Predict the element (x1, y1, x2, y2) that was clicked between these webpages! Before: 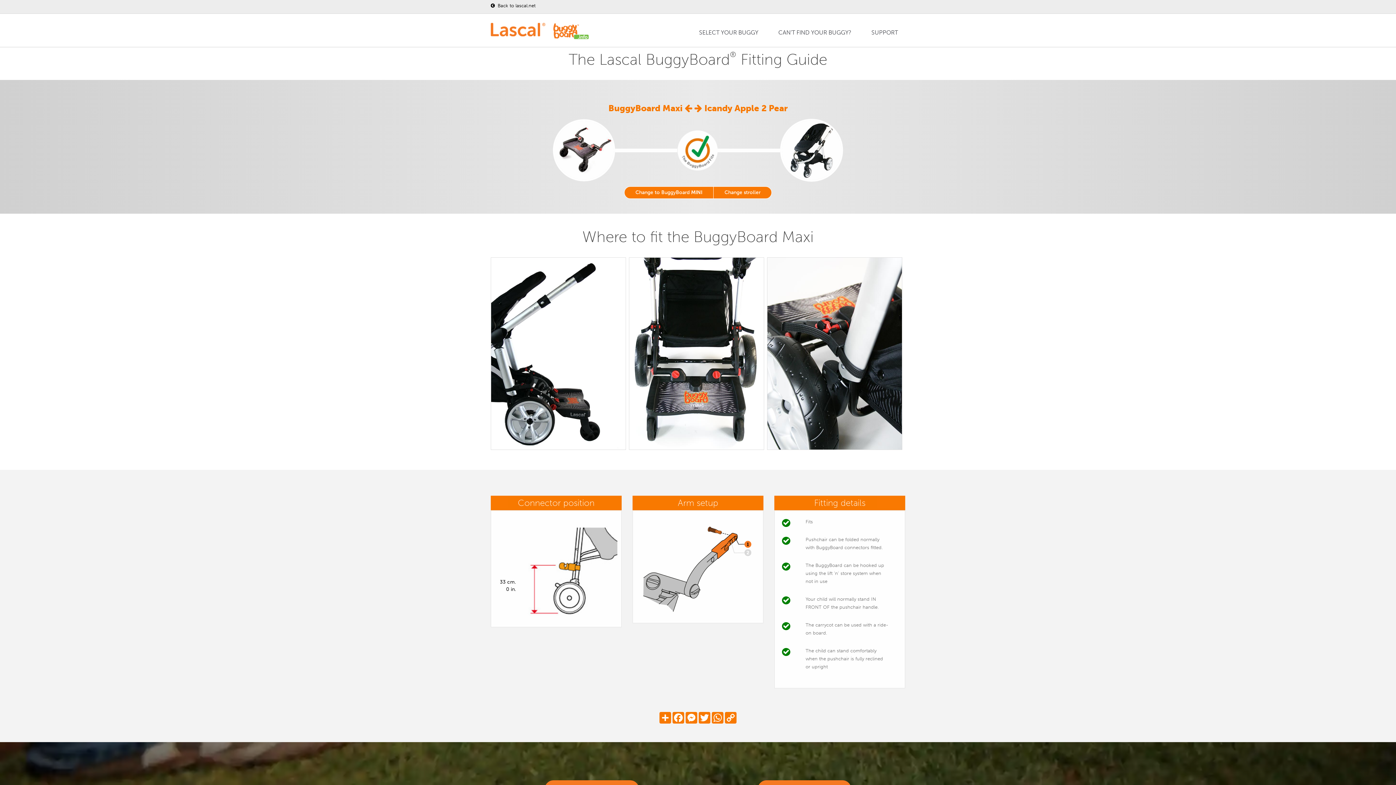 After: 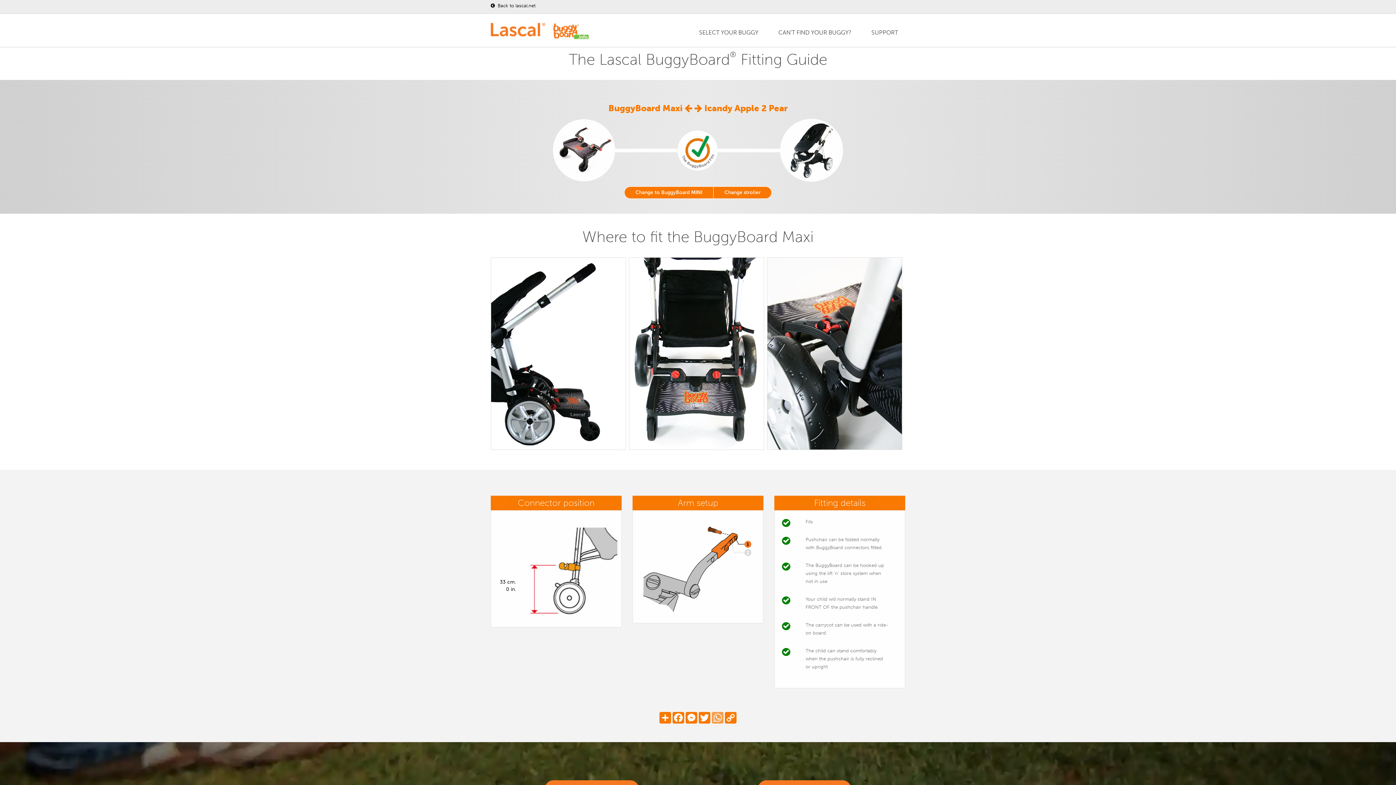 Action: label: WhatsApp bbox: (711, 712, 724, 724)